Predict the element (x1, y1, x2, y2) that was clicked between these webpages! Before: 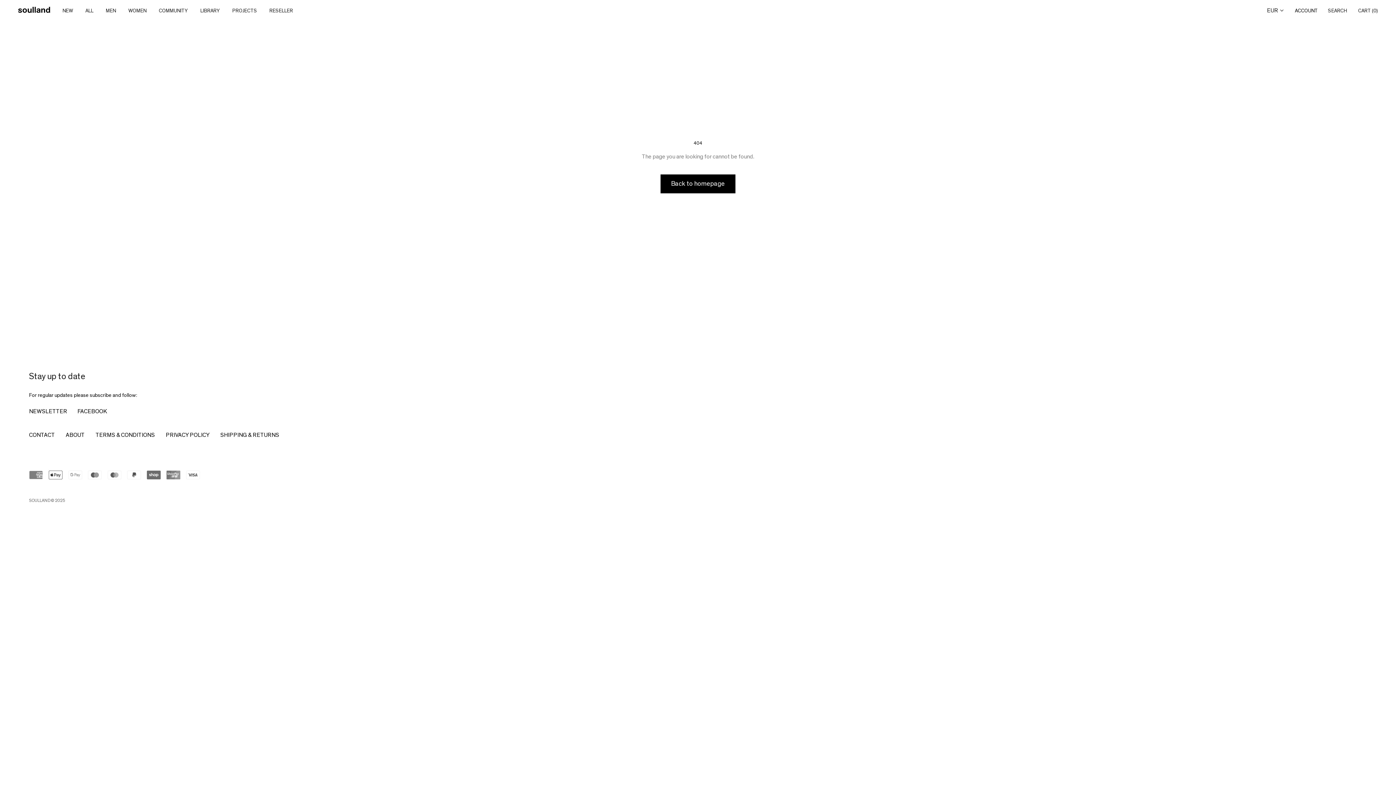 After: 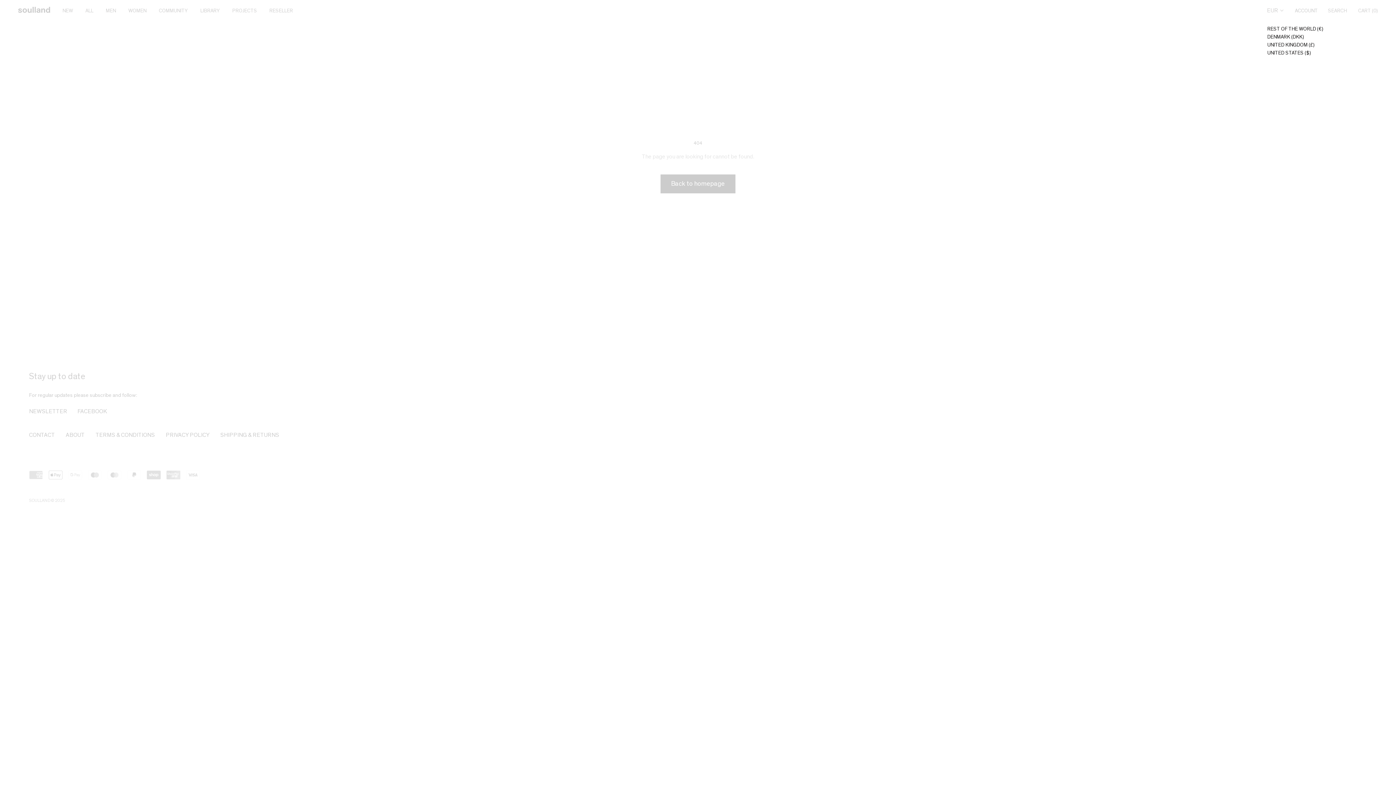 Action: bbox: (1267, 6, 1285, 14) label: EUR